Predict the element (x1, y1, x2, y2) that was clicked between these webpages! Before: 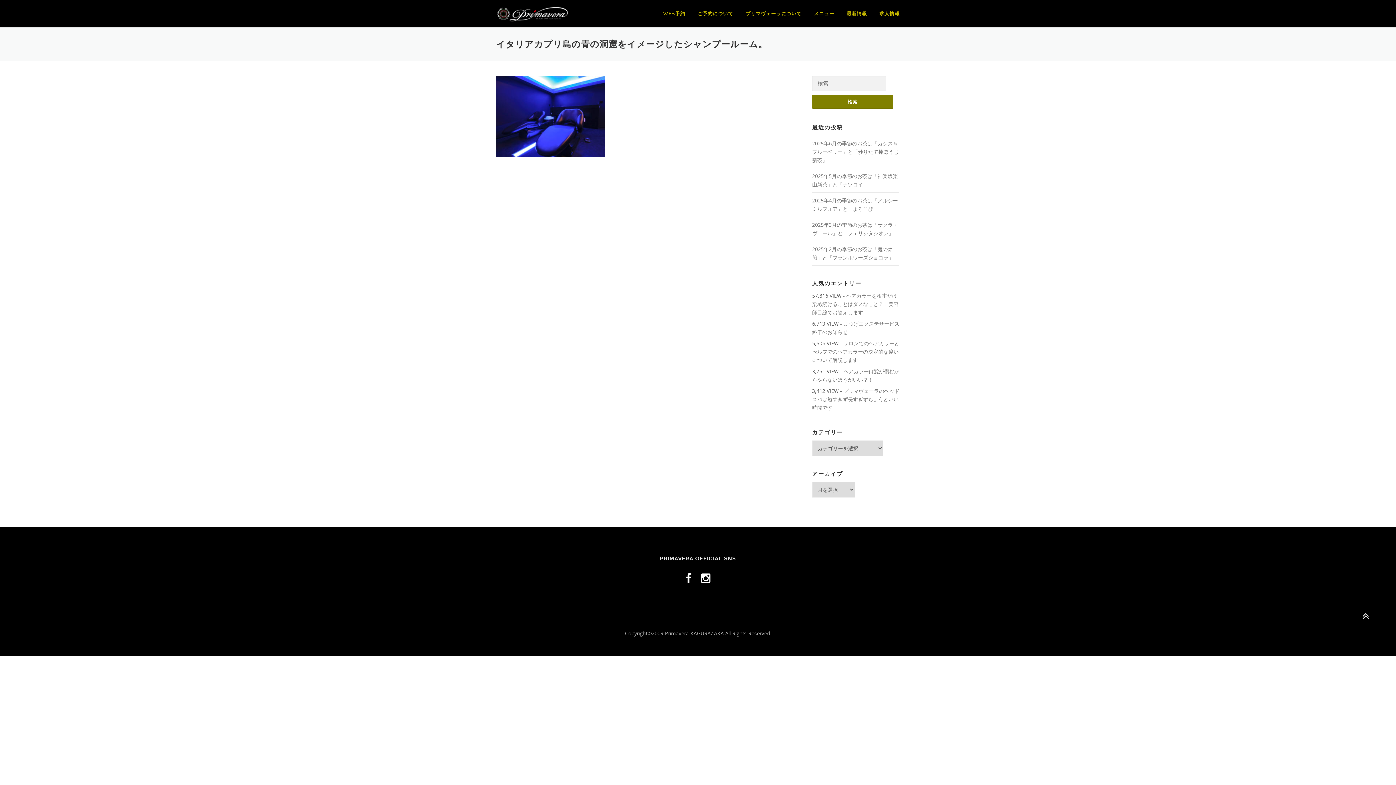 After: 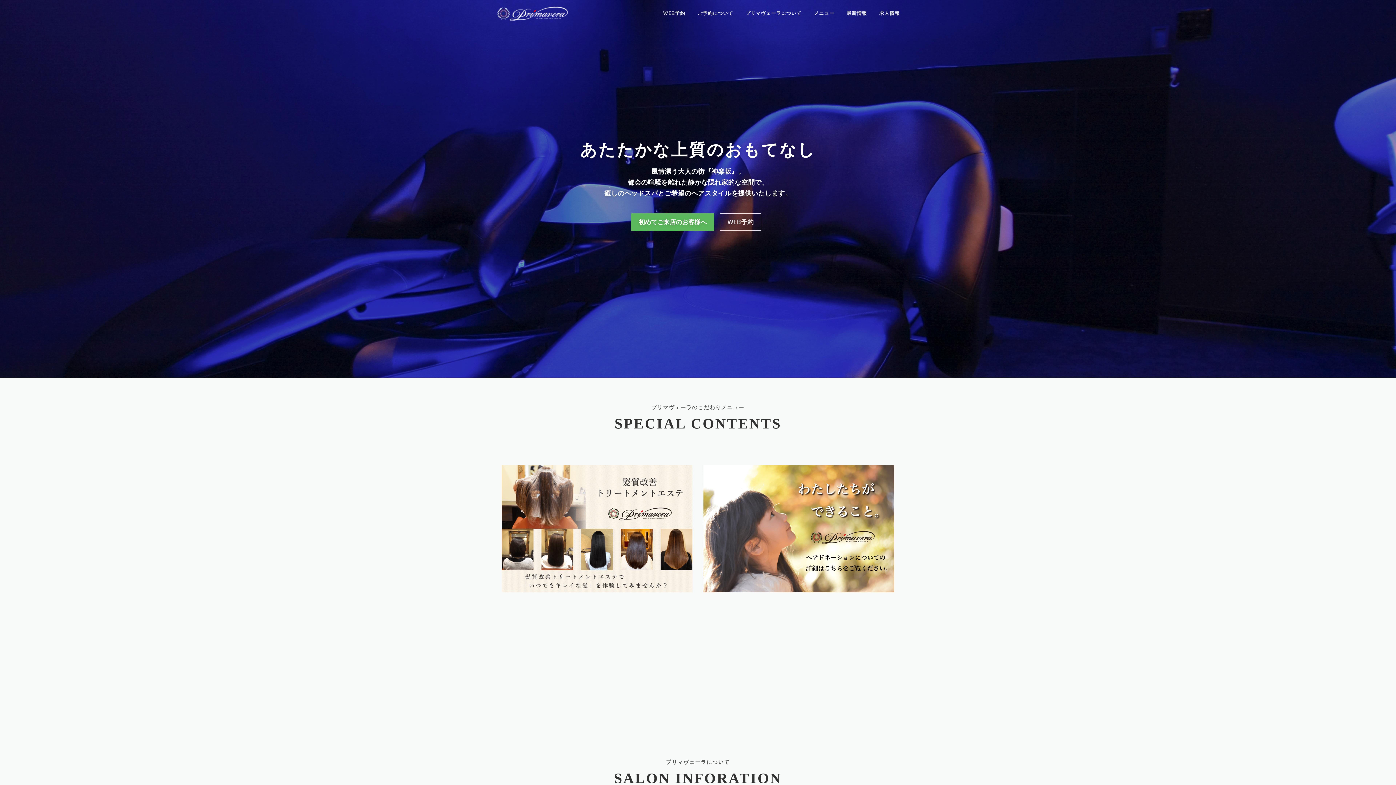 Action: bbox: (496, 10, 569, 17)